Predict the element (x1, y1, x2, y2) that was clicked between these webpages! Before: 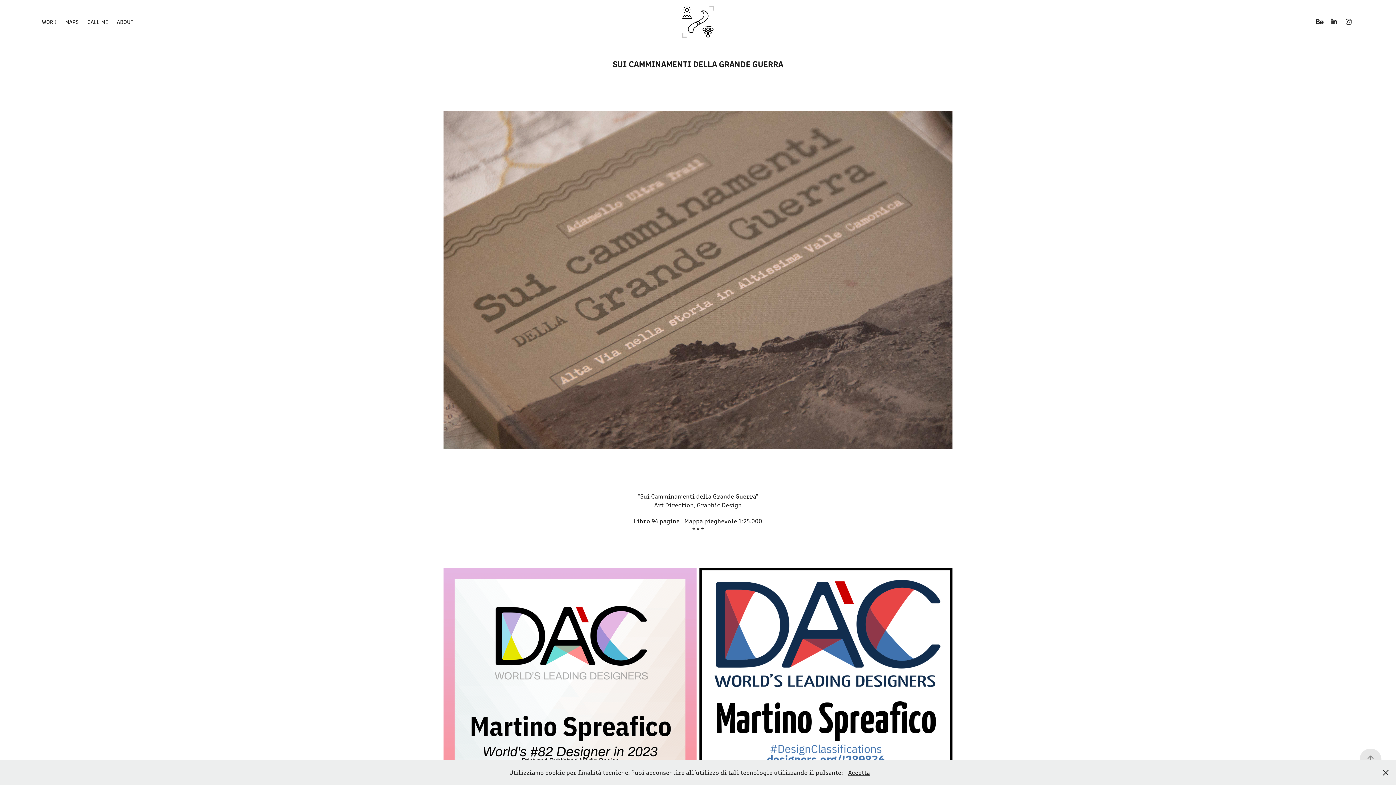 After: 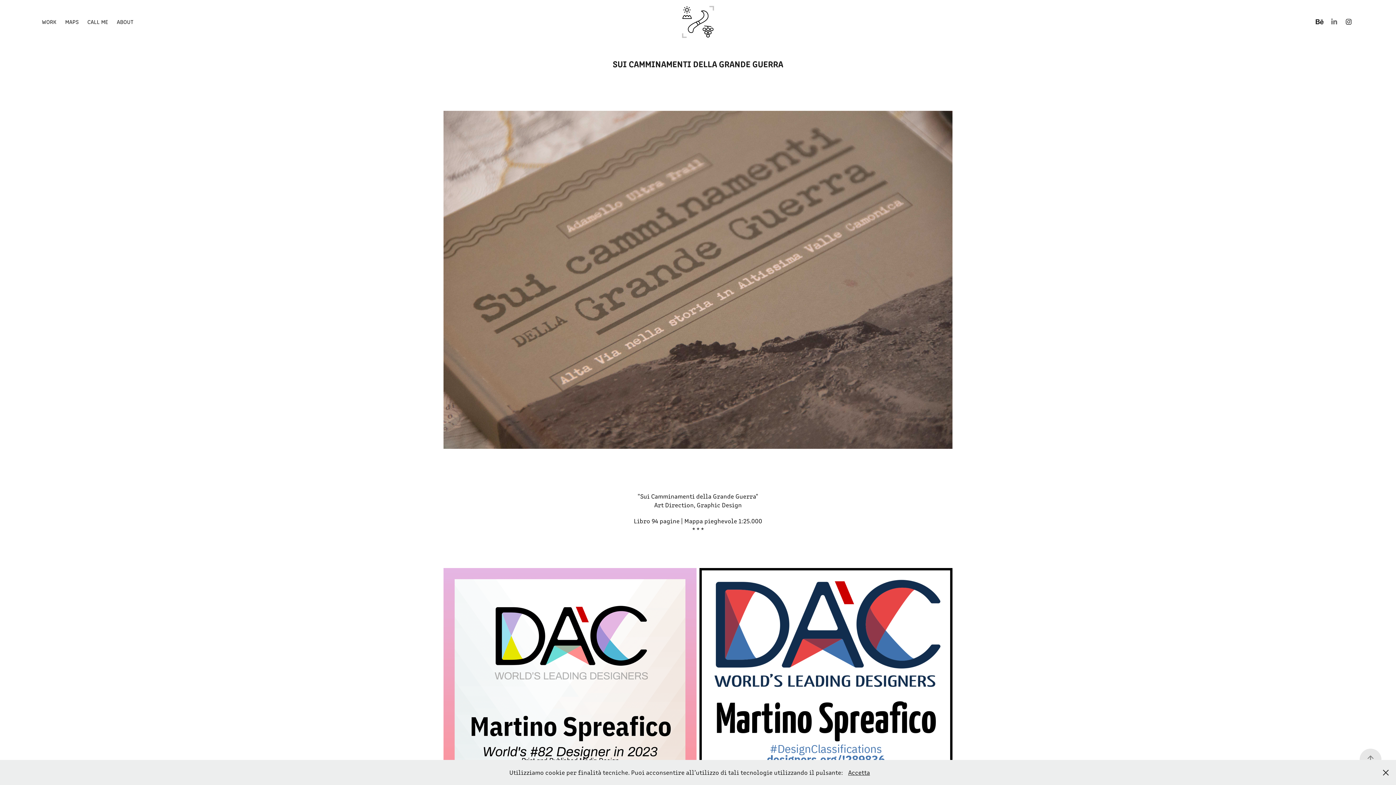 Action: bbox: (1329, 16, 1339, 27)